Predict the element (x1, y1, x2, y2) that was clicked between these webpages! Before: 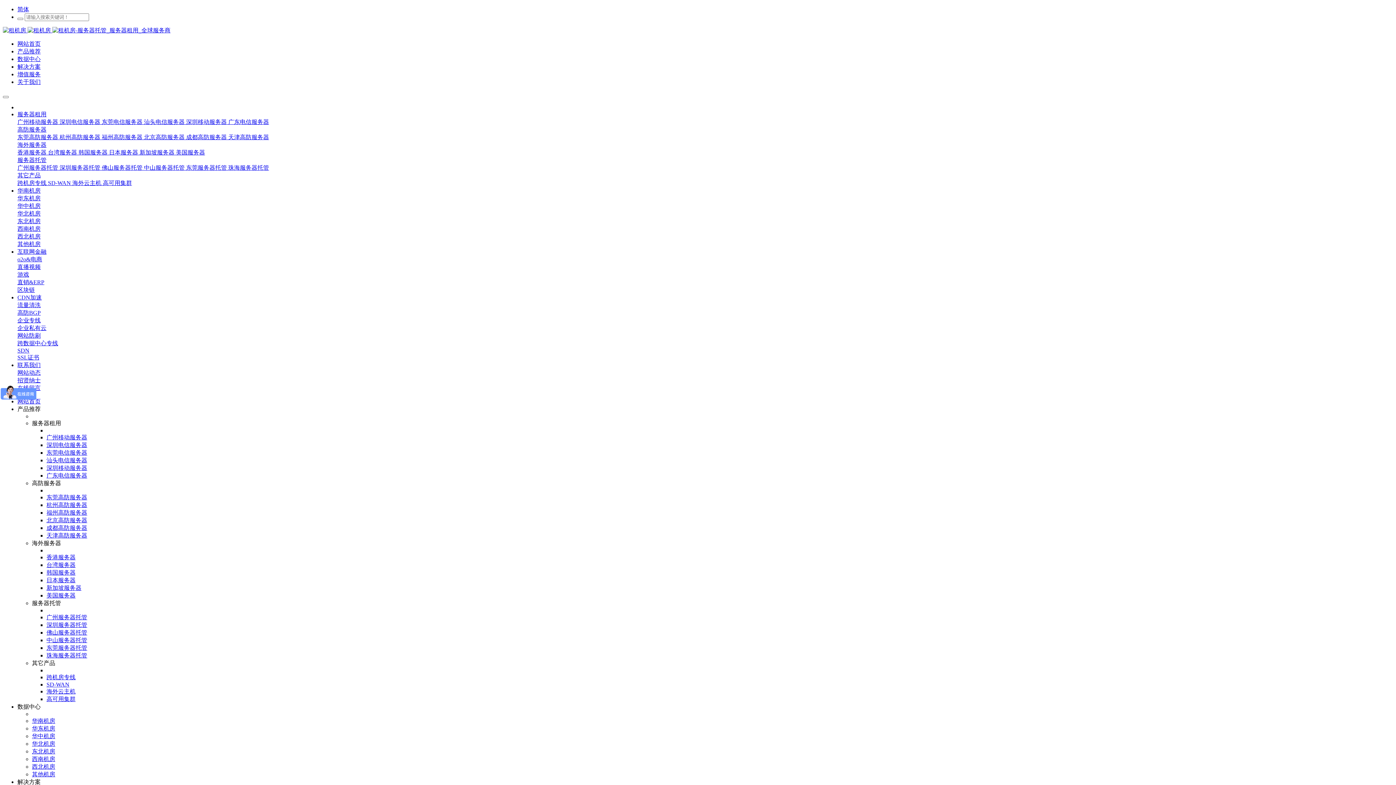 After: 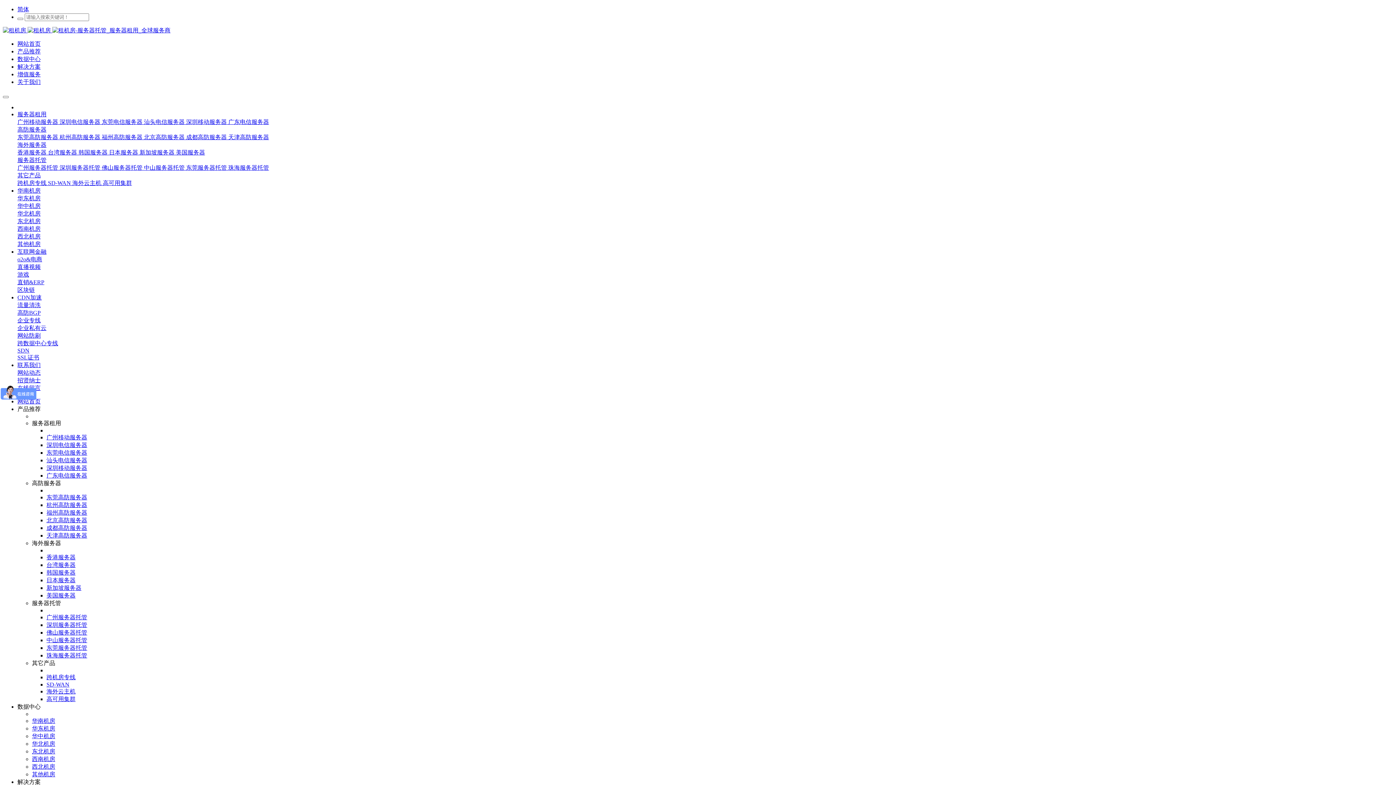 Action: label: 游戏 bbox: (17, 271, 29, 277)